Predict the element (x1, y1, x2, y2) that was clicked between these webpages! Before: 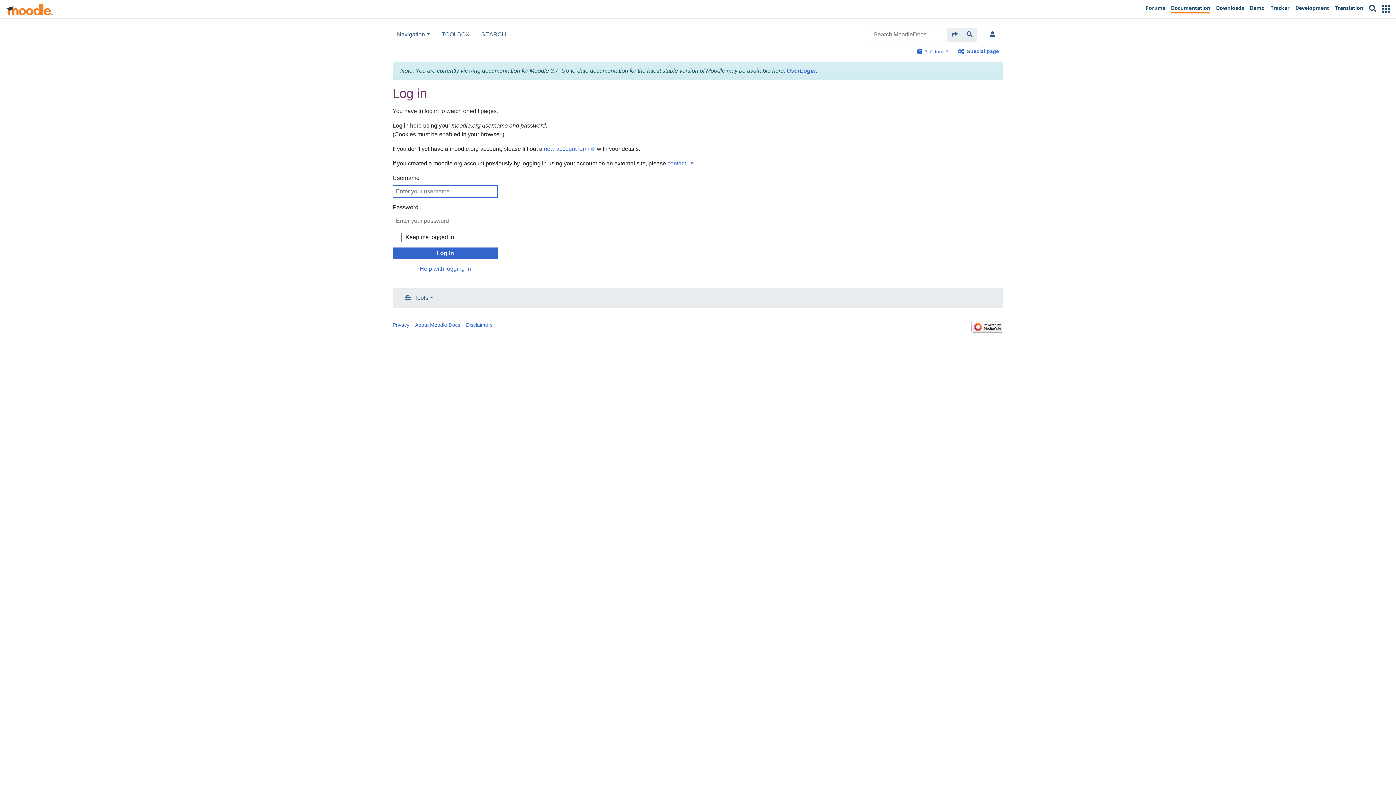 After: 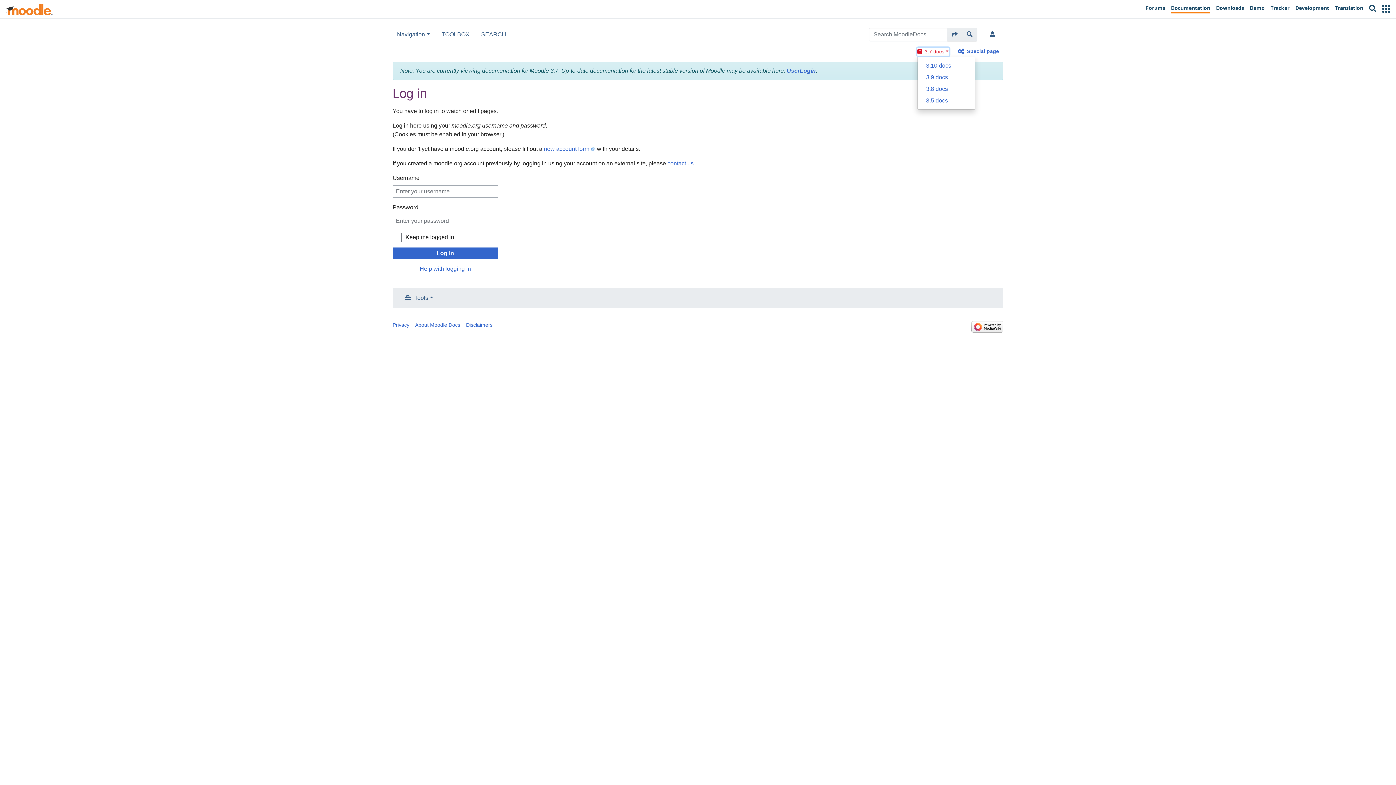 Action: label:   3.7 docs bbox: (917, 47, 949, 56)